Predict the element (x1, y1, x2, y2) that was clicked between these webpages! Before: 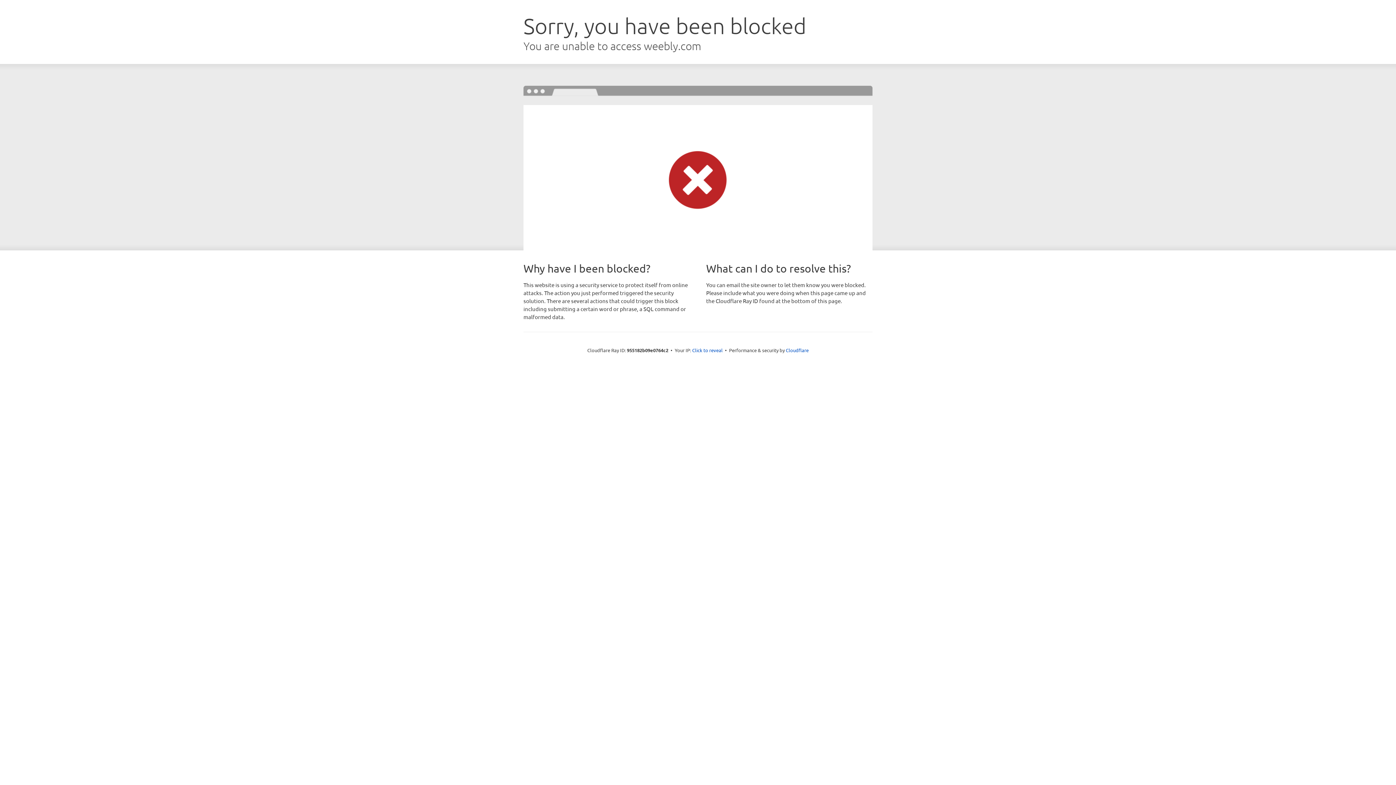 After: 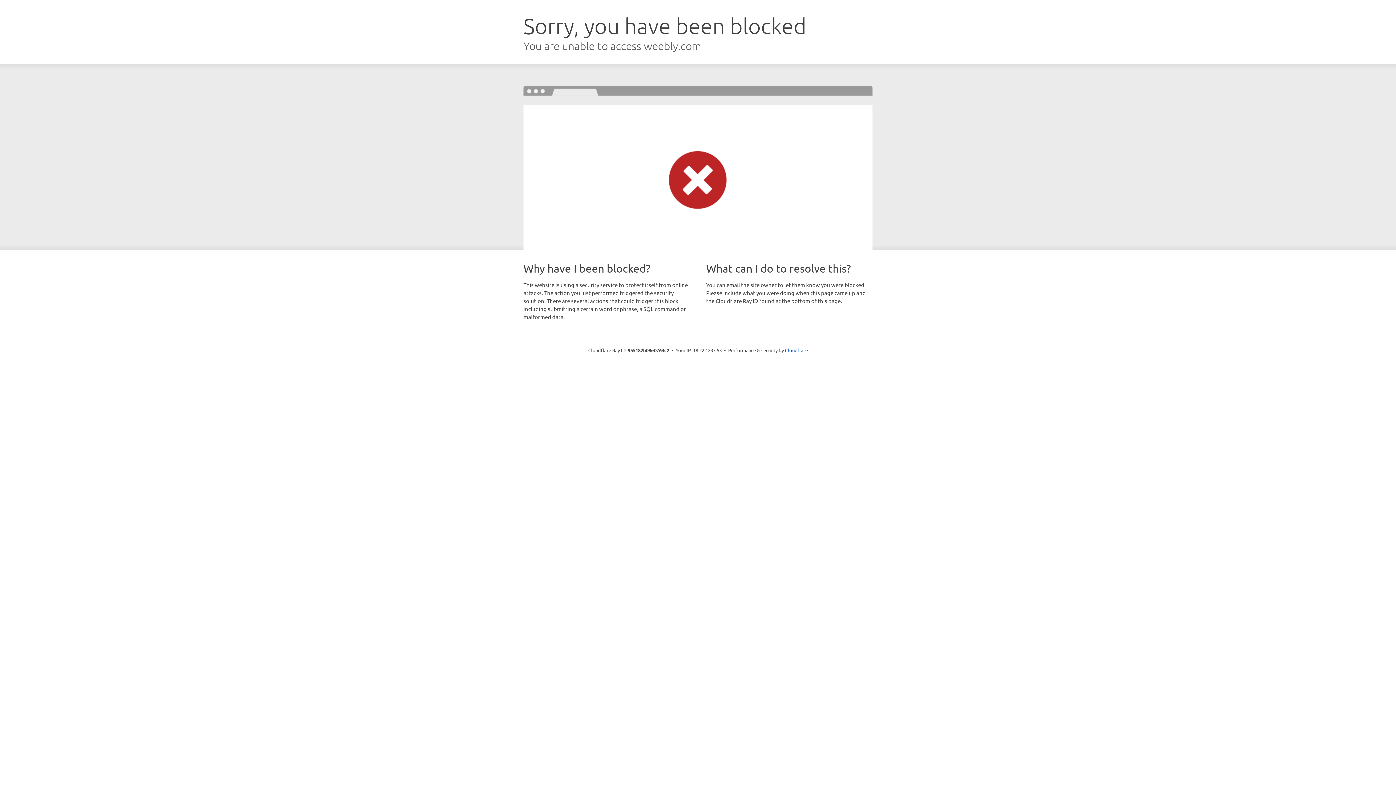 Action: bbox: (692, 346, 722, 353) label: Click to reveal